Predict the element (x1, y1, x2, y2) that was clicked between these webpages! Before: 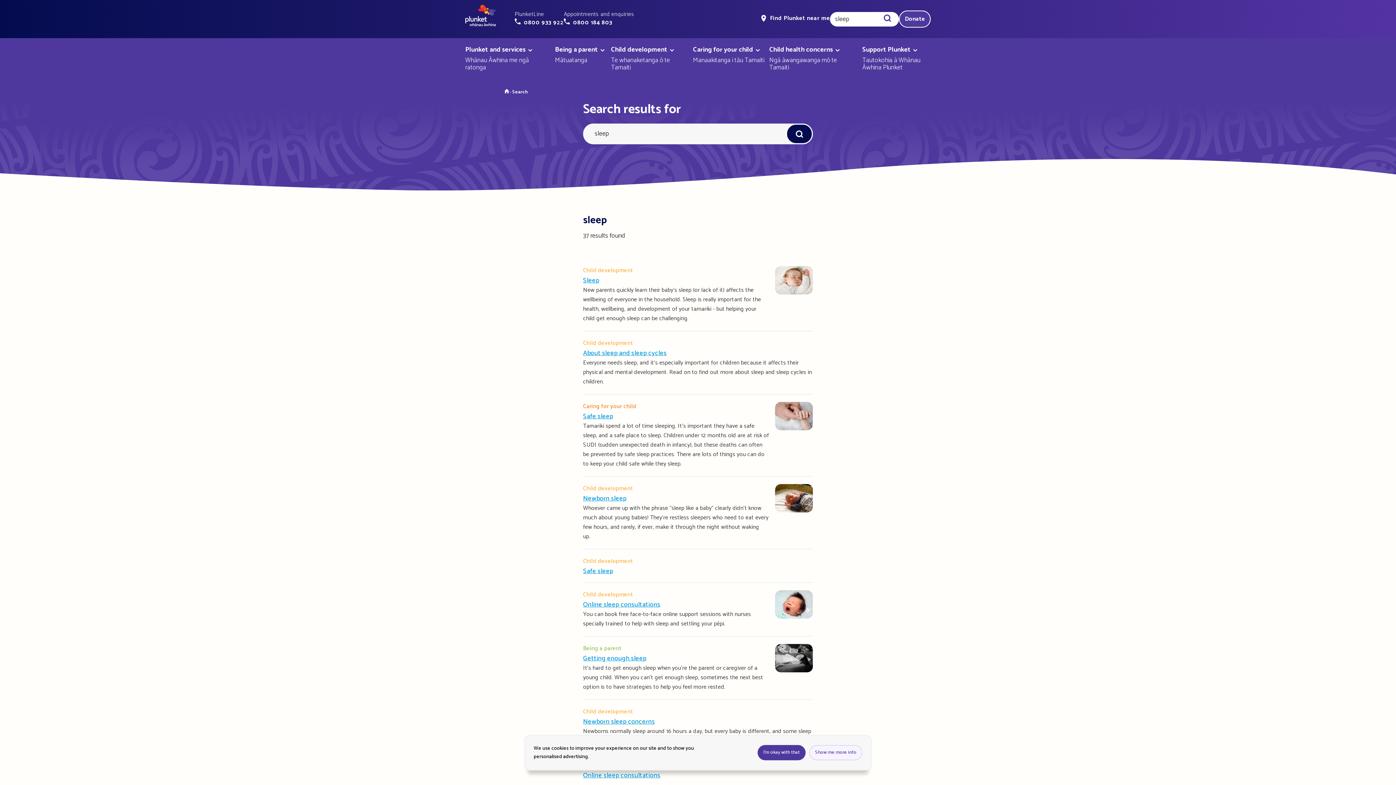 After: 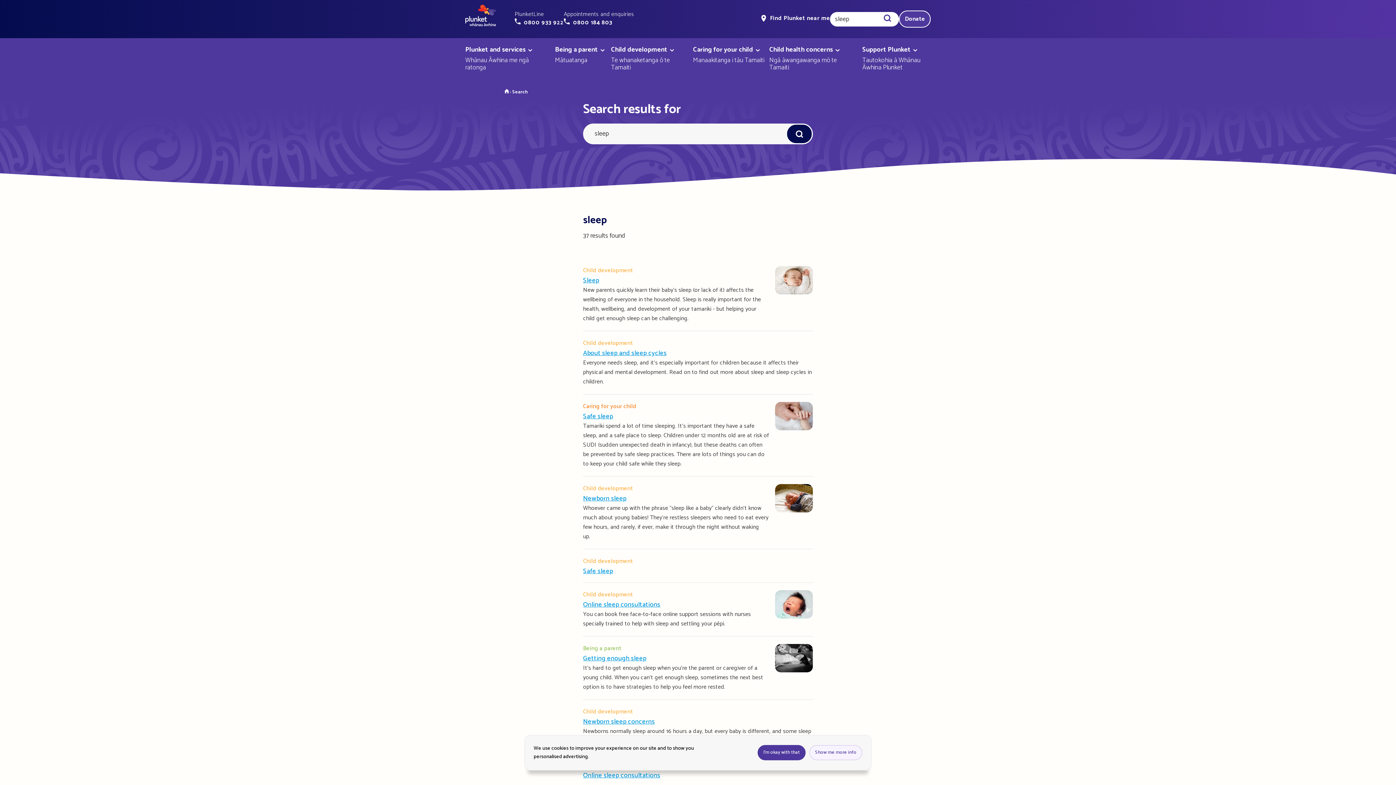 Action: label: Search bbox: (876, 13, 898, 25)